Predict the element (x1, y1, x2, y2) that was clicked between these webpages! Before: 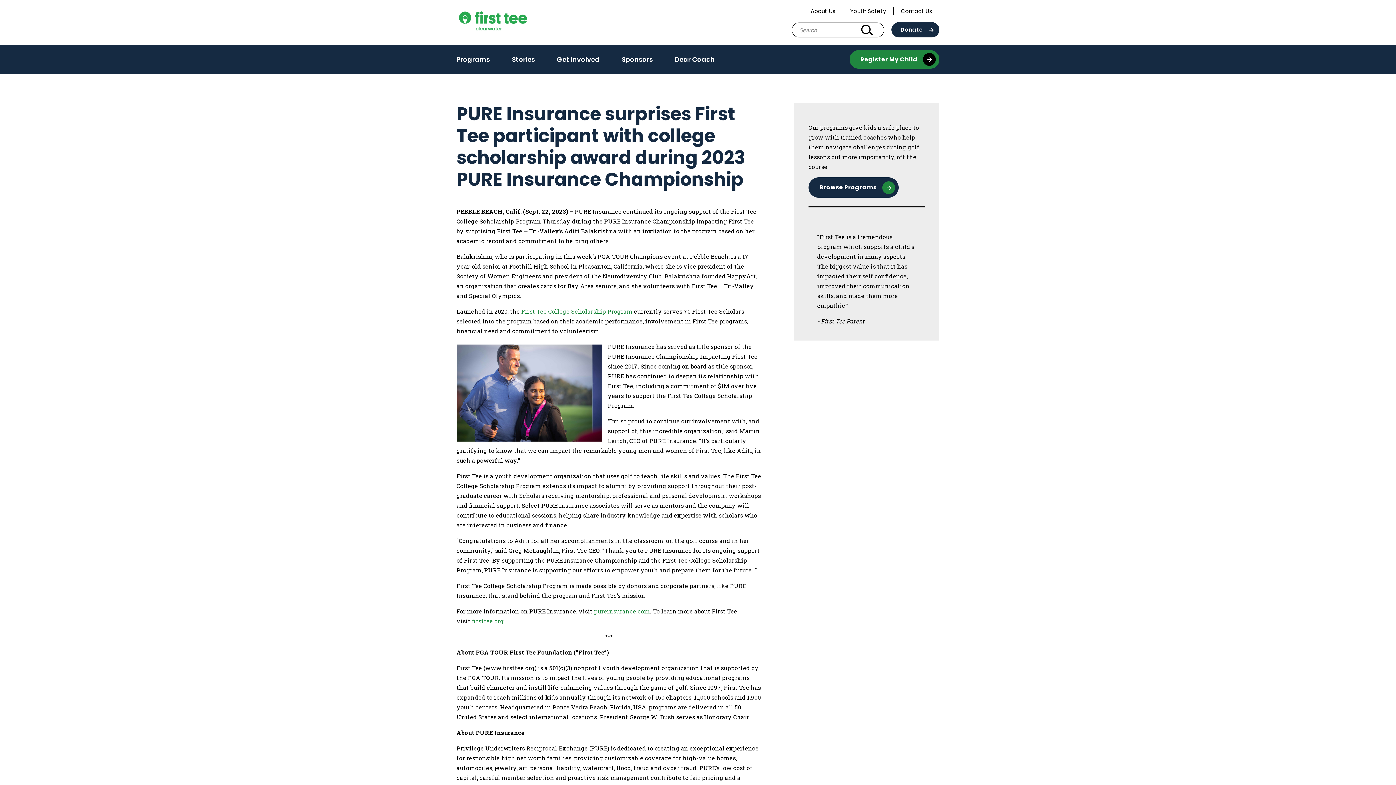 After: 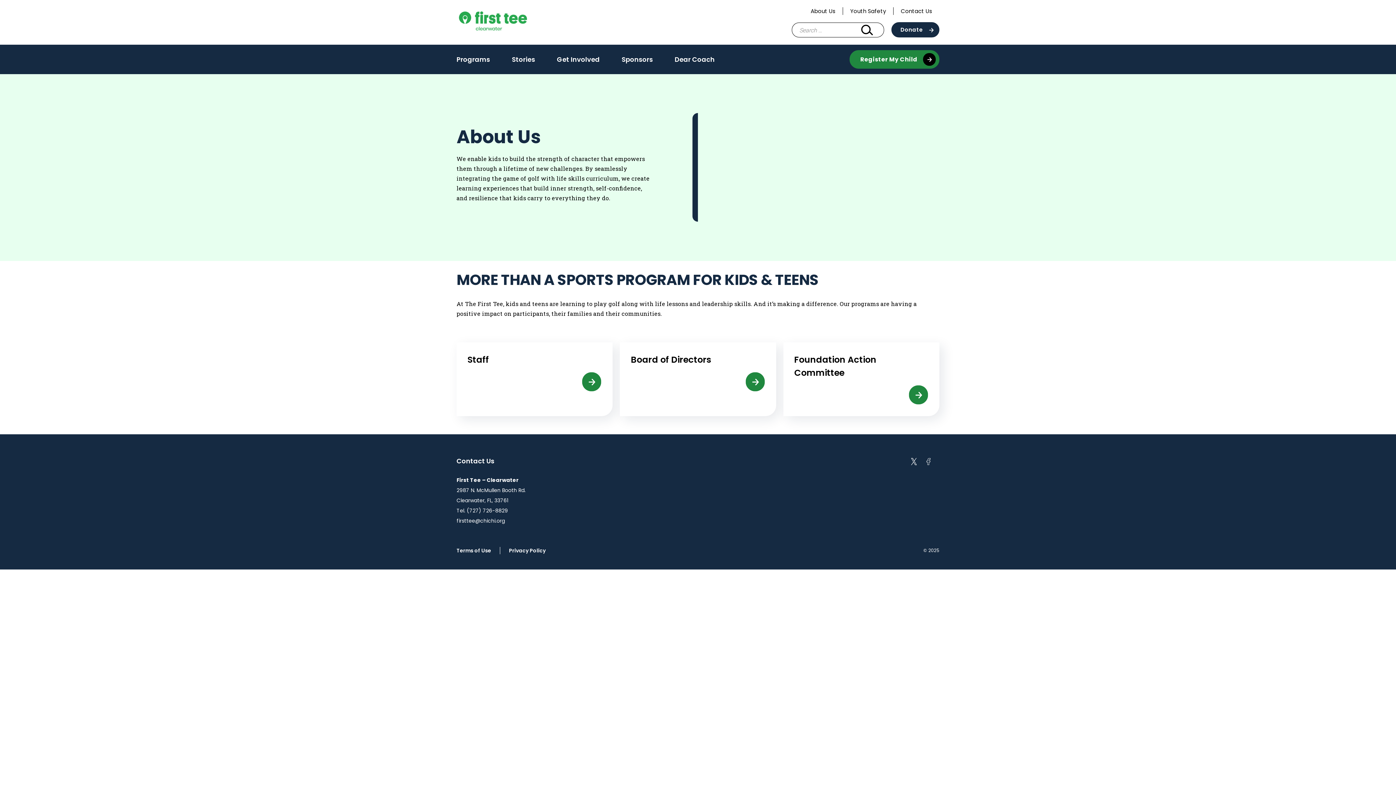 Action: label: About Us bbox: (803, 7, 842, 14)